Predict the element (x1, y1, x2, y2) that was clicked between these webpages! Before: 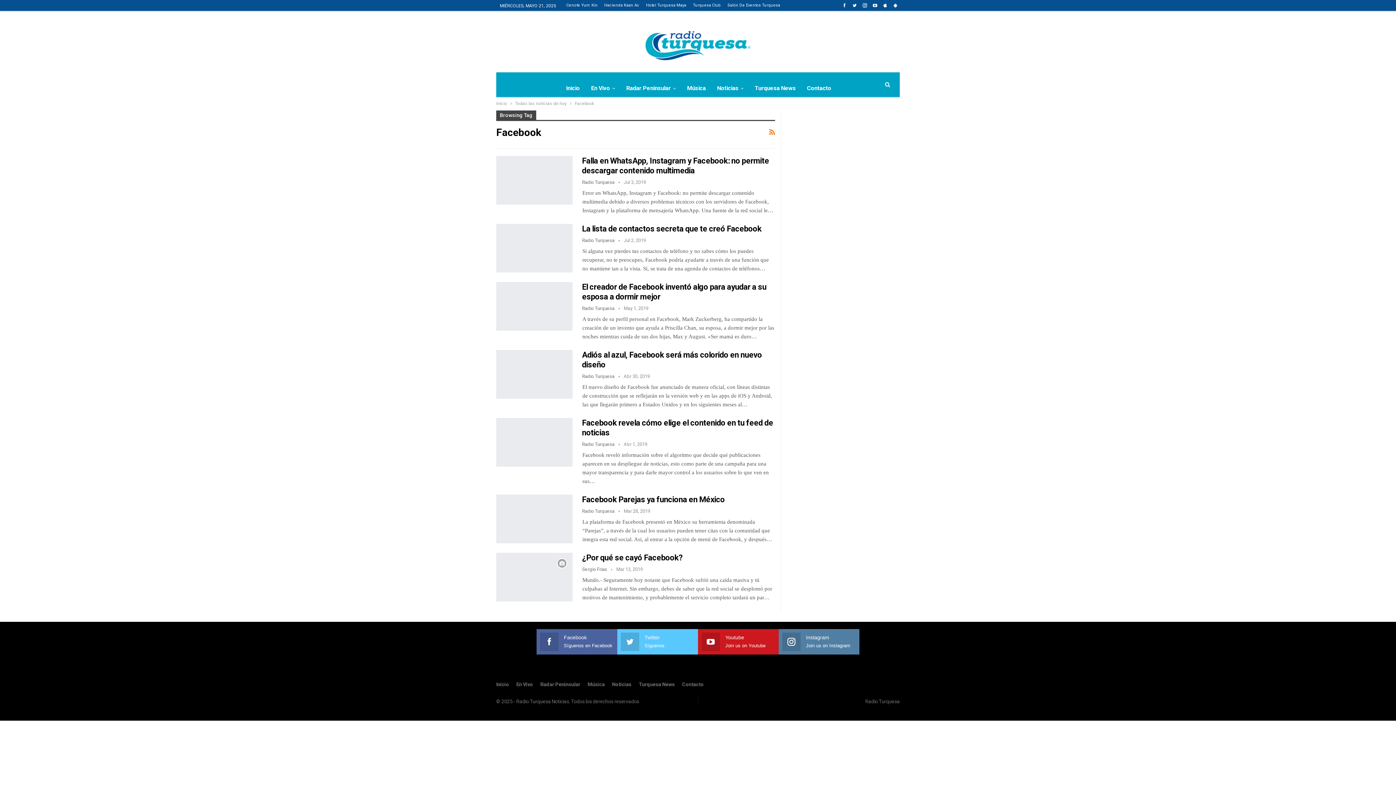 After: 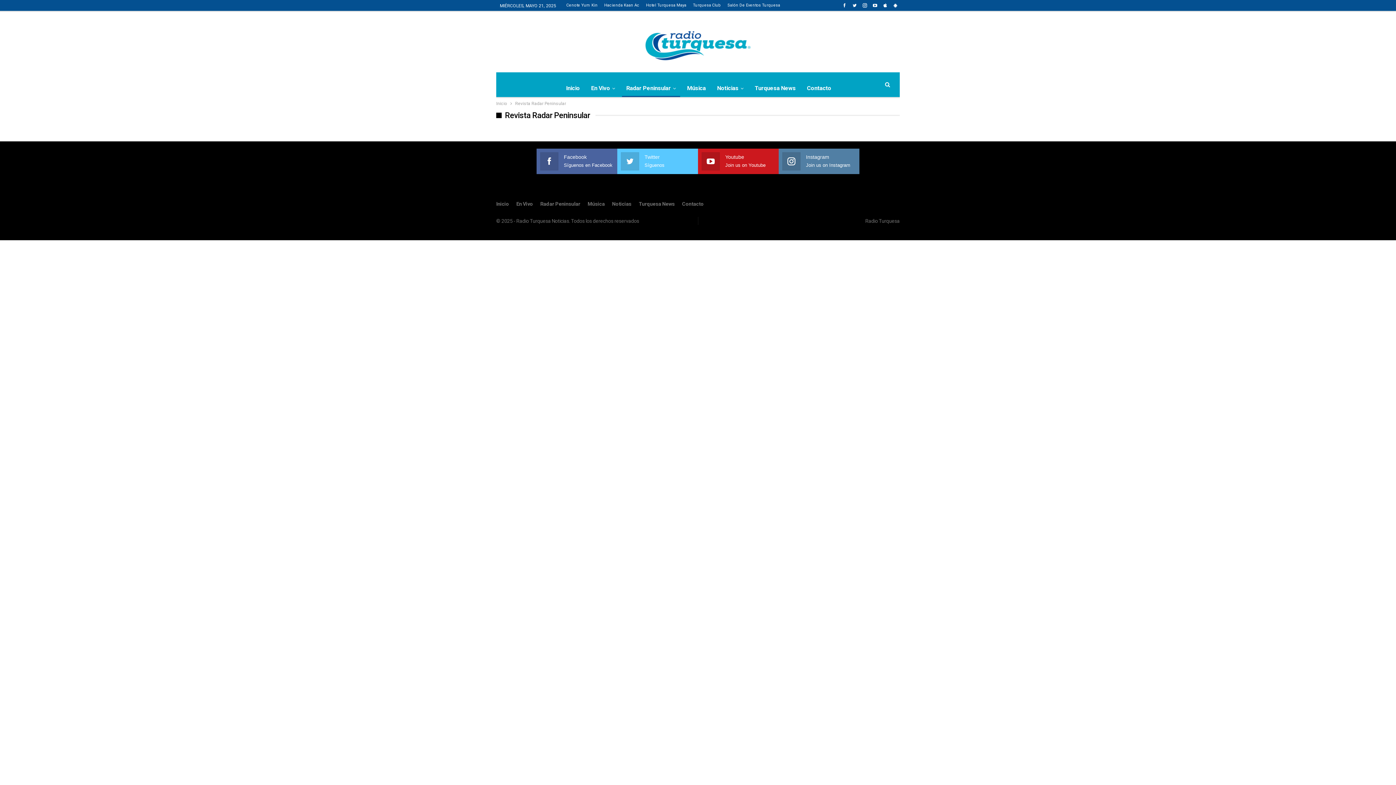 Action: bbox: (622, 79, 680, 97) label: Radar Peninsular